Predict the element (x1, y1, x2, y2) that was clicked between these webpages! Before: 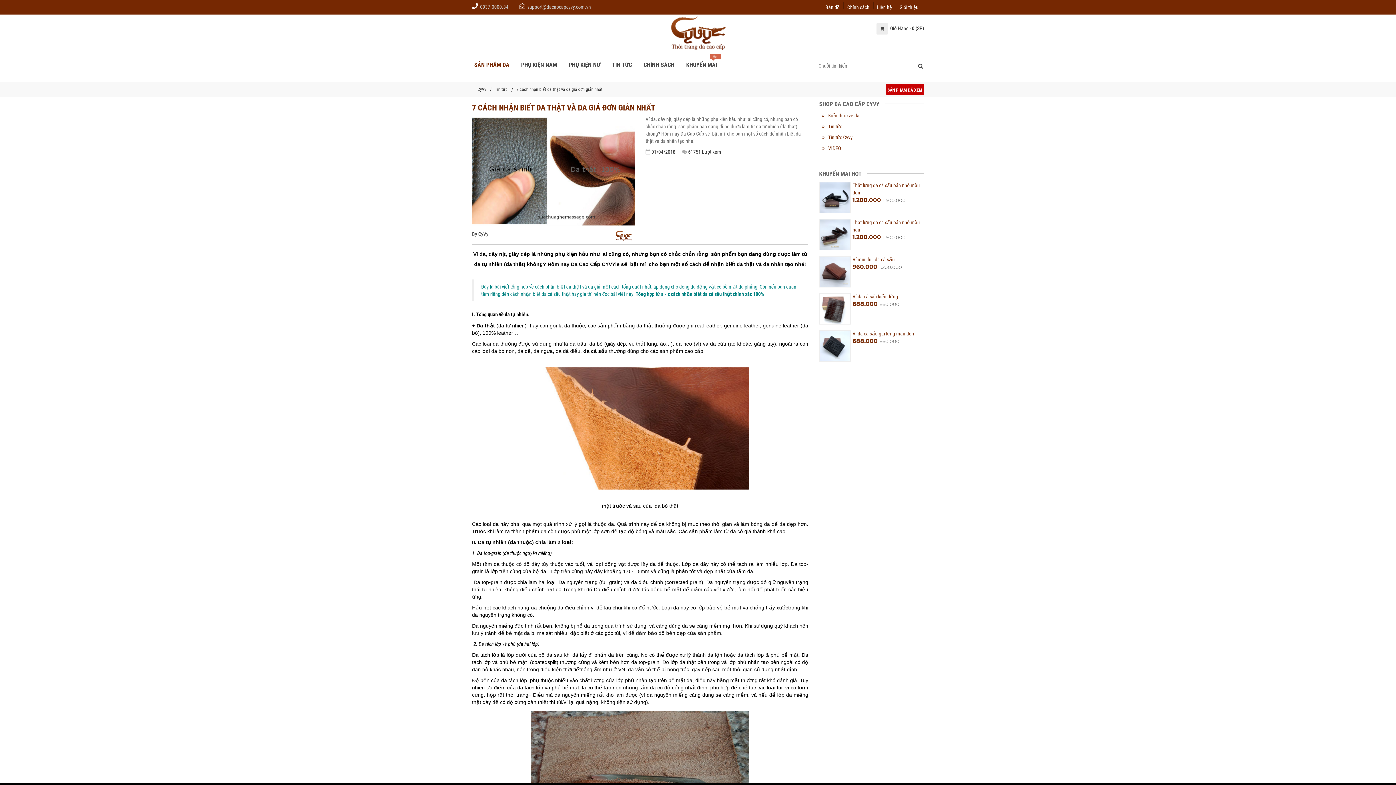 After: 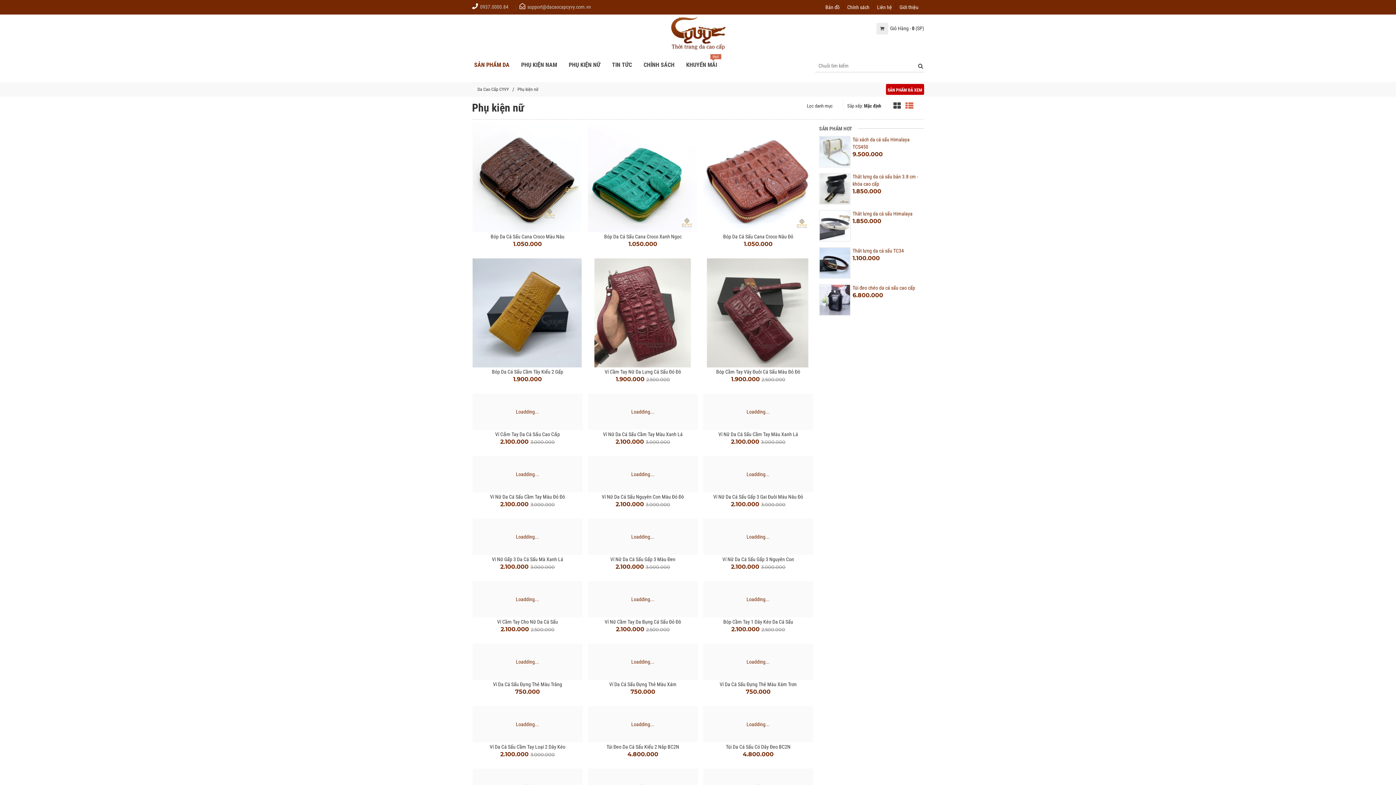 Action: bbox: (566, 54, 602, 76) label: PHỤ KIỆN NỮ